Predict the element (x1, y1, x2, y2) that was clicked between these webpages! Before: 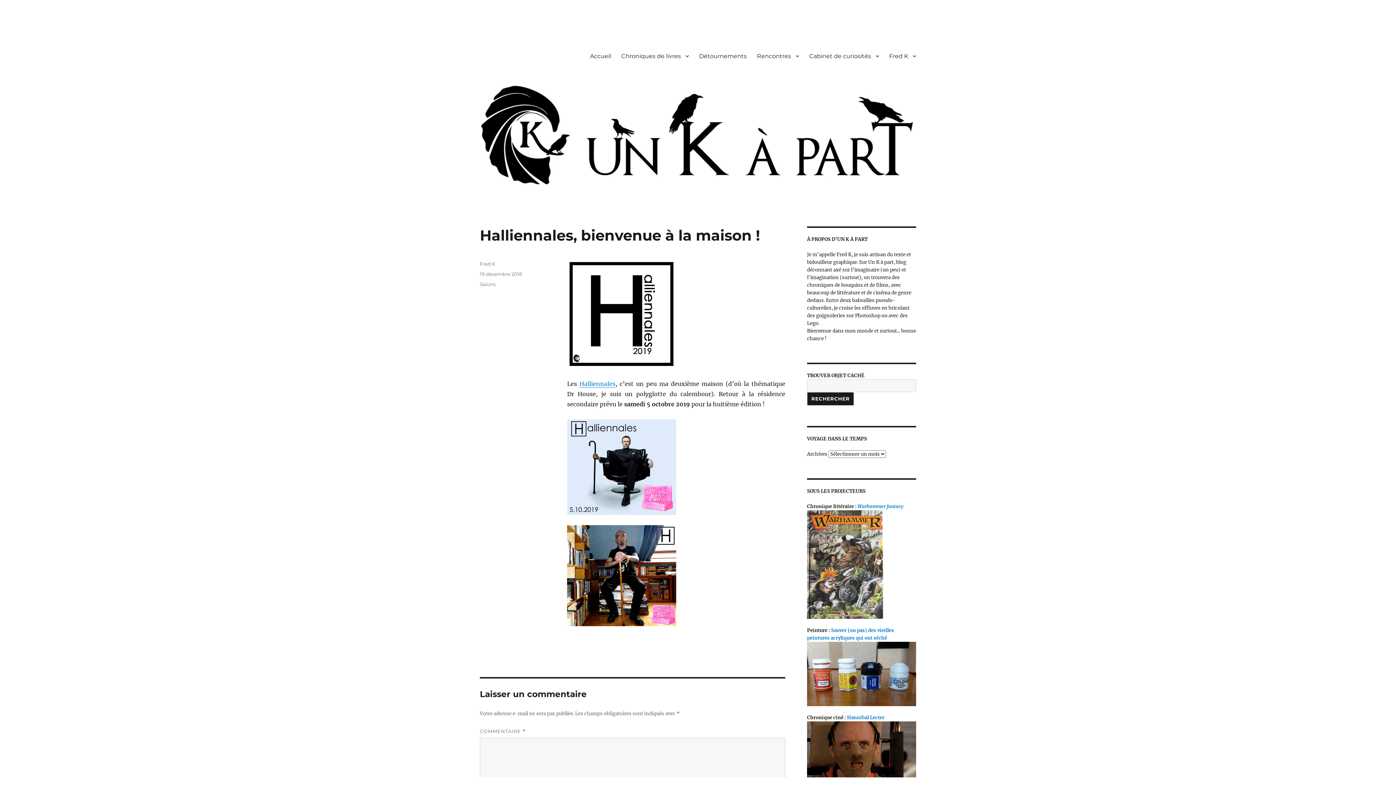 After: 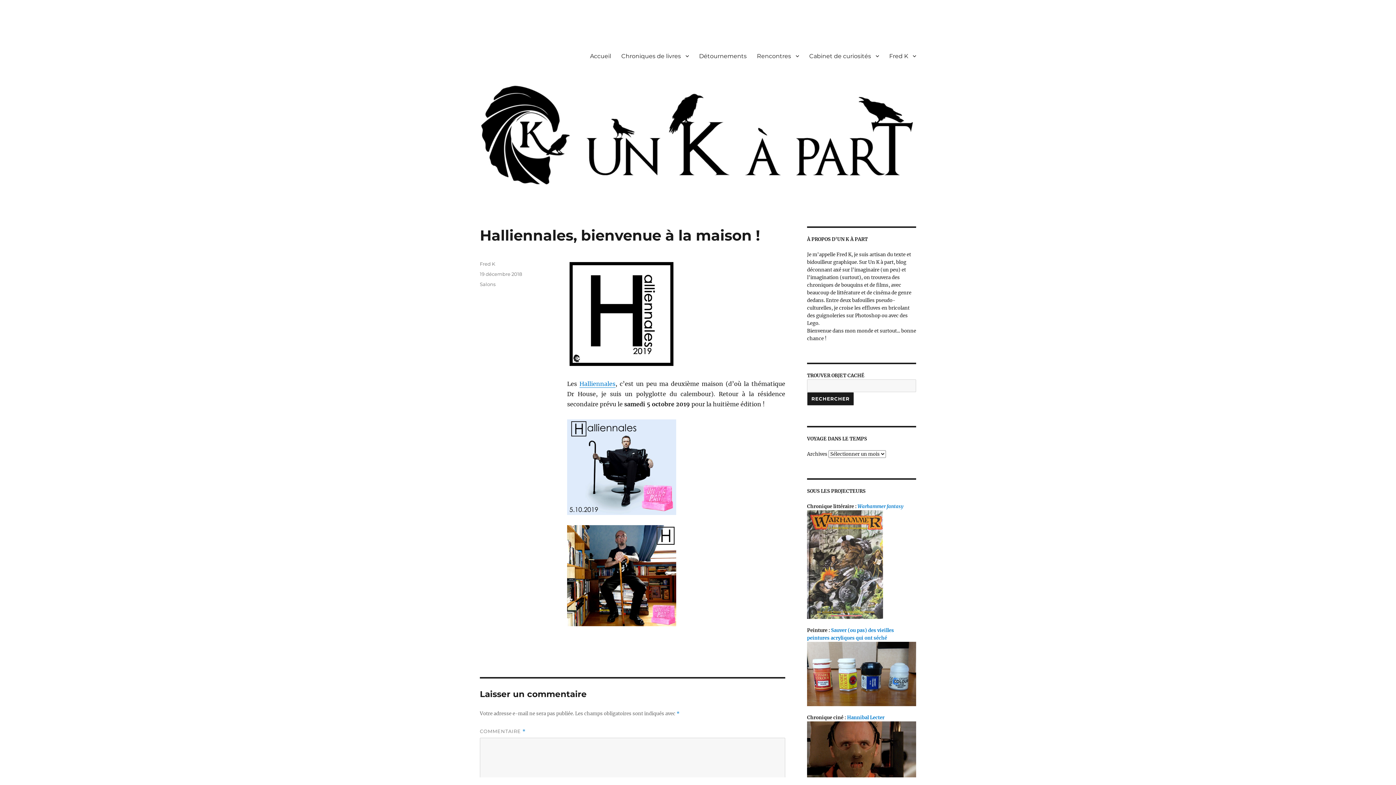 Action: bbox: (807, 561, 883, 567)